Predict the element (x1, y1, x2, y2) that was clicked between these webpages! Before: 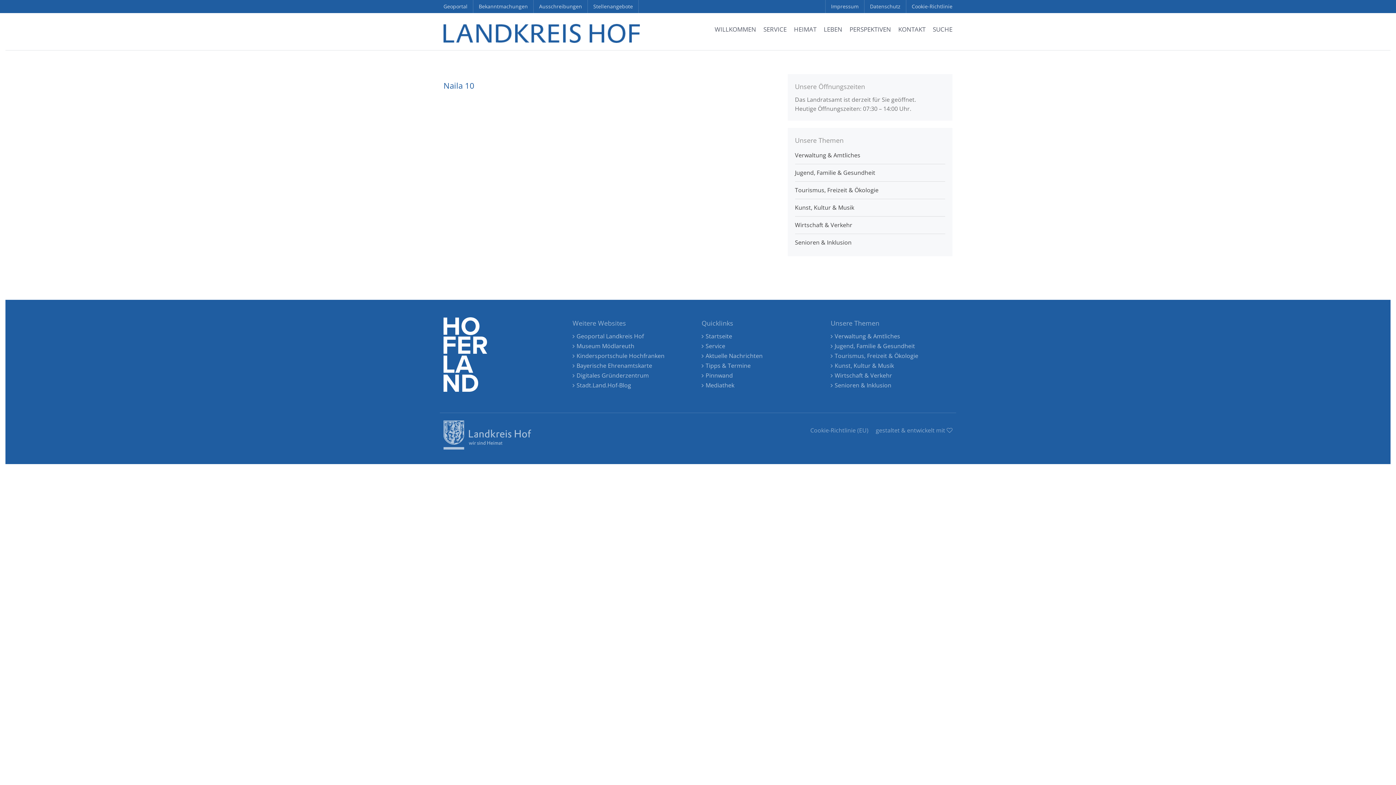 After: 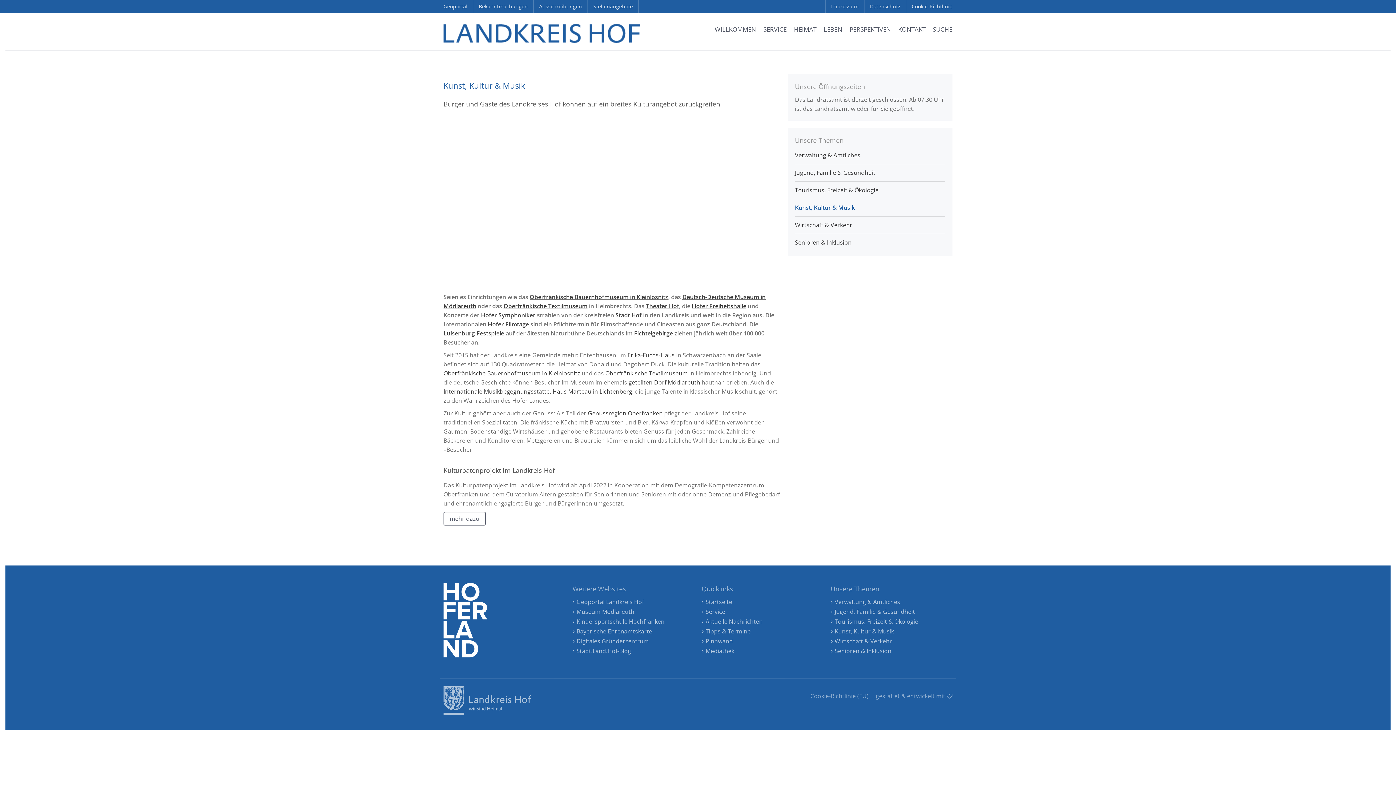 Action: label: Kunst, Kultur & Musik bbox: (795, 201, 945, 214)